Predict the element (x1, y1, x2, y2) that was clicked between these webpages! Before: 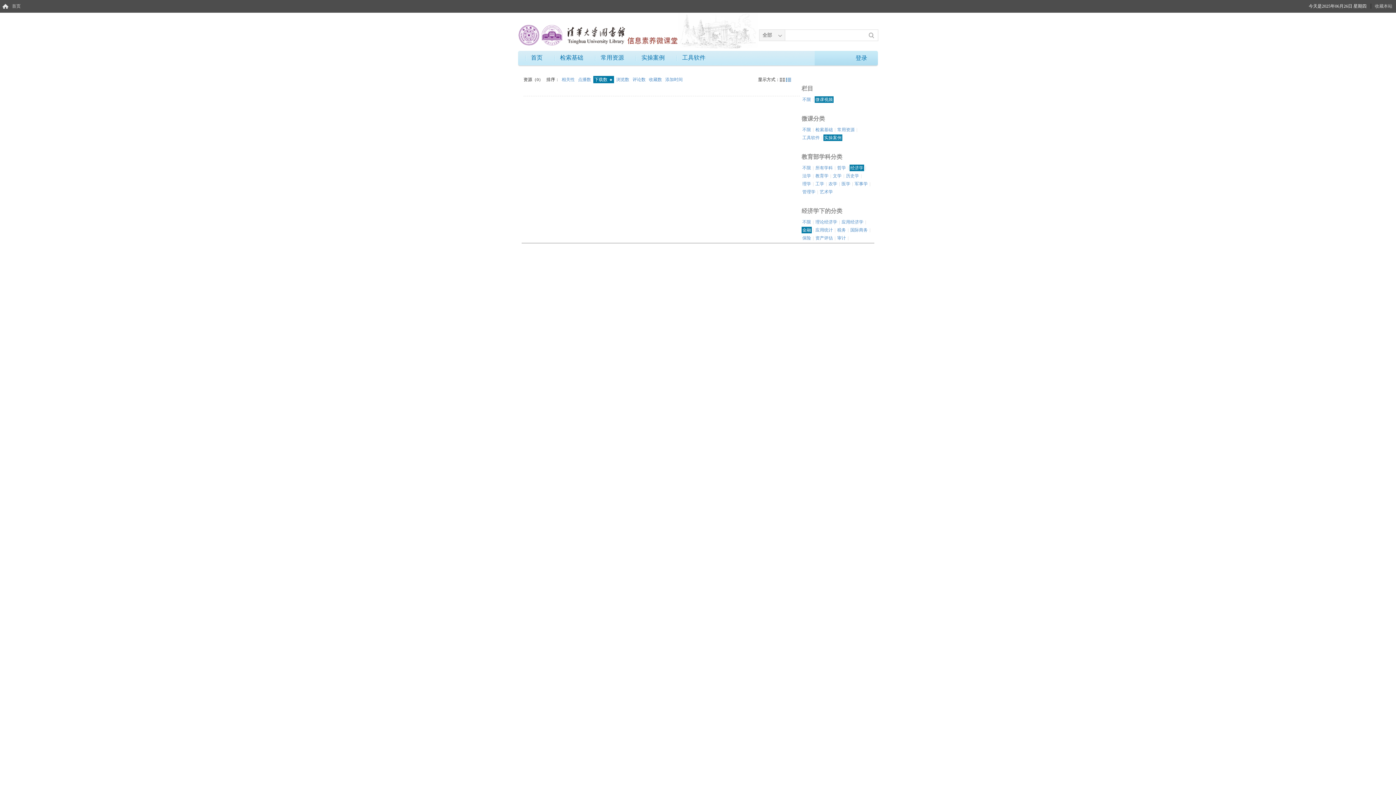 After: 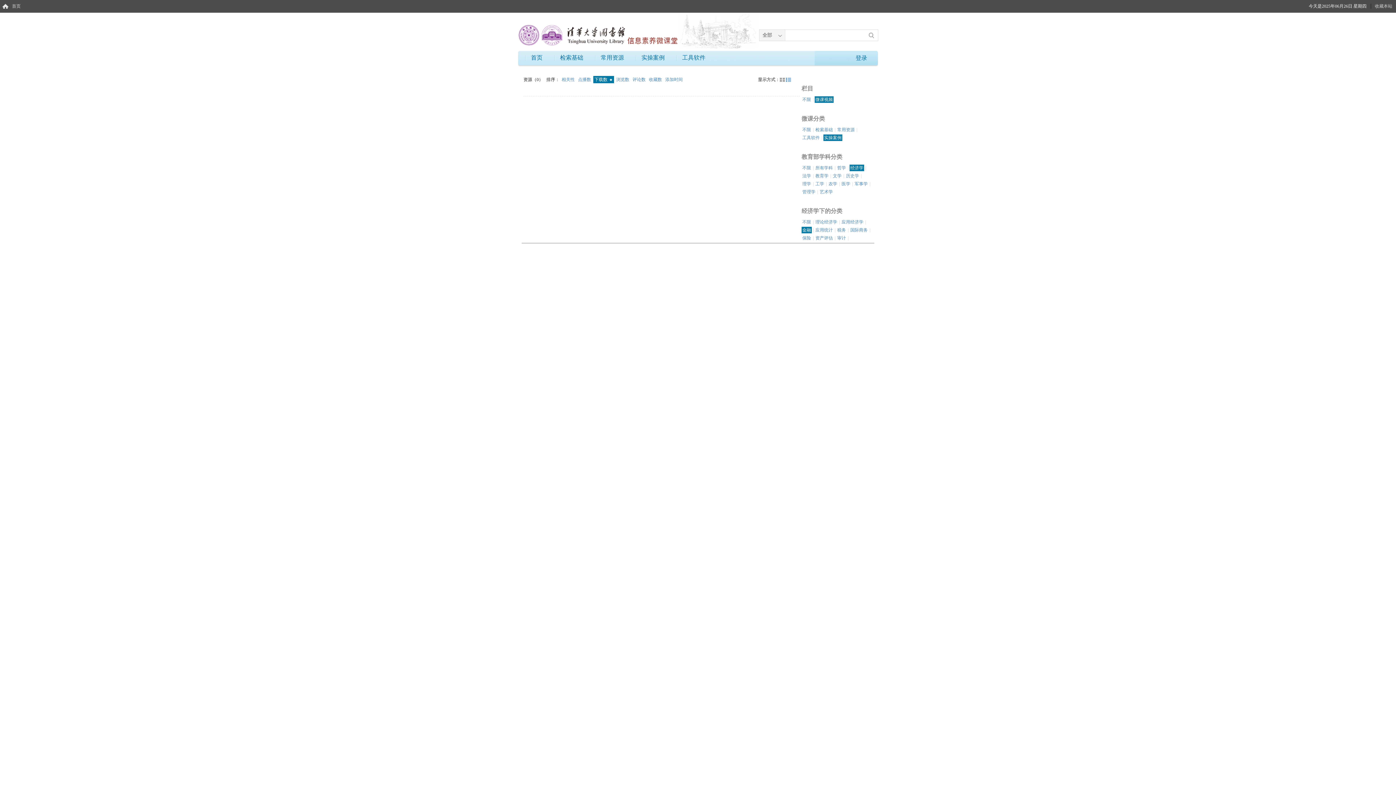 Action: bbox: (786, 77, 791, 81)